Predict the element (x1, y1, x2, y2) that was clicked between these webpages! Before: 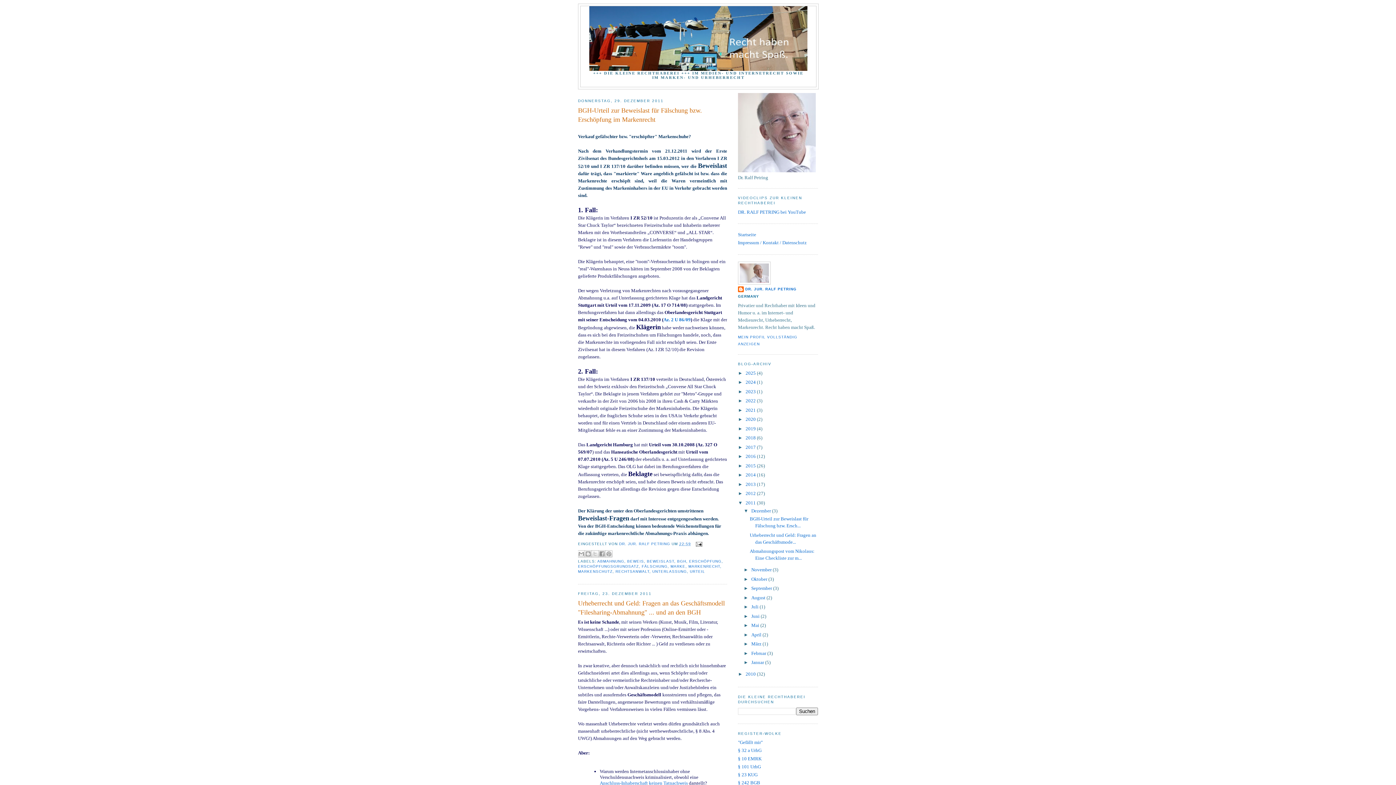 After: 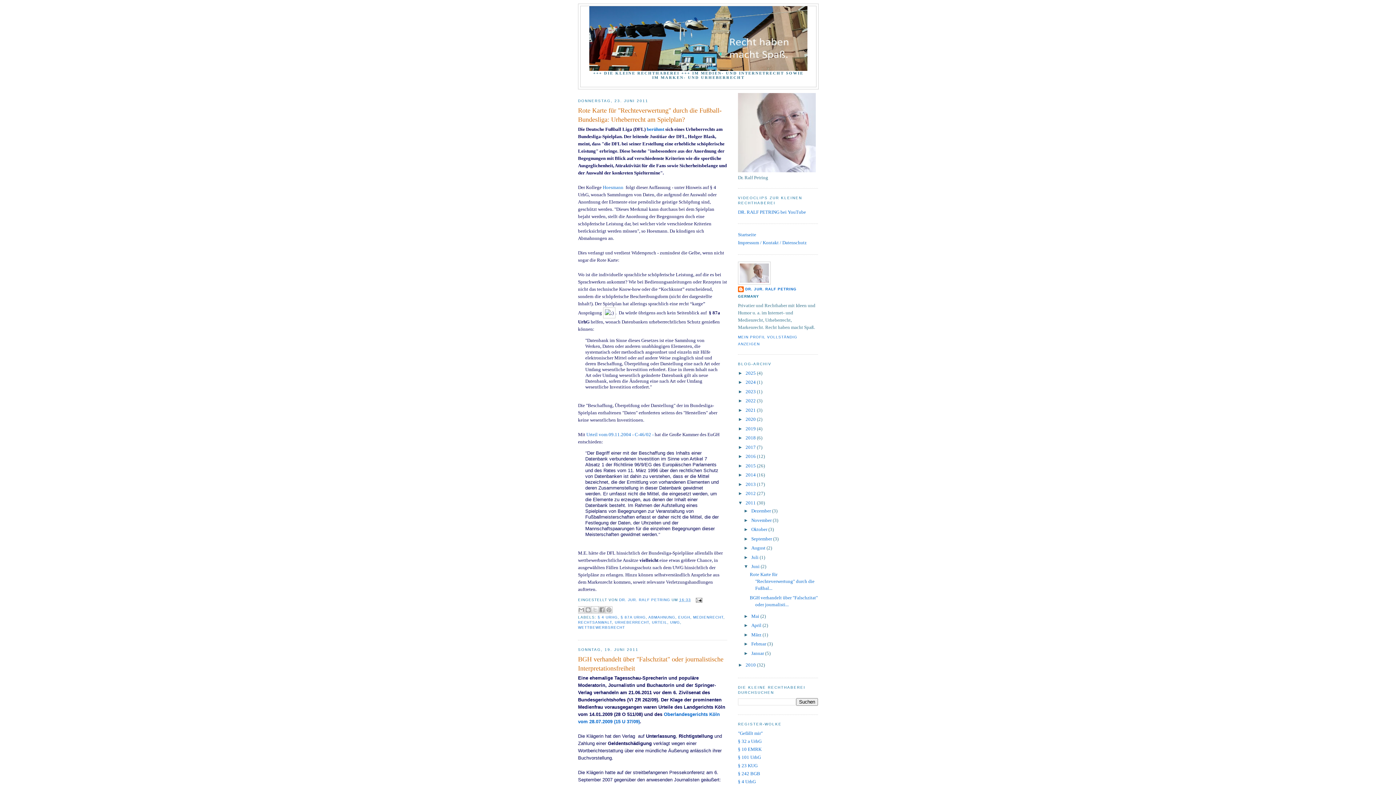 Action: label: Juni  bbox: (751, 613, 760, 619)